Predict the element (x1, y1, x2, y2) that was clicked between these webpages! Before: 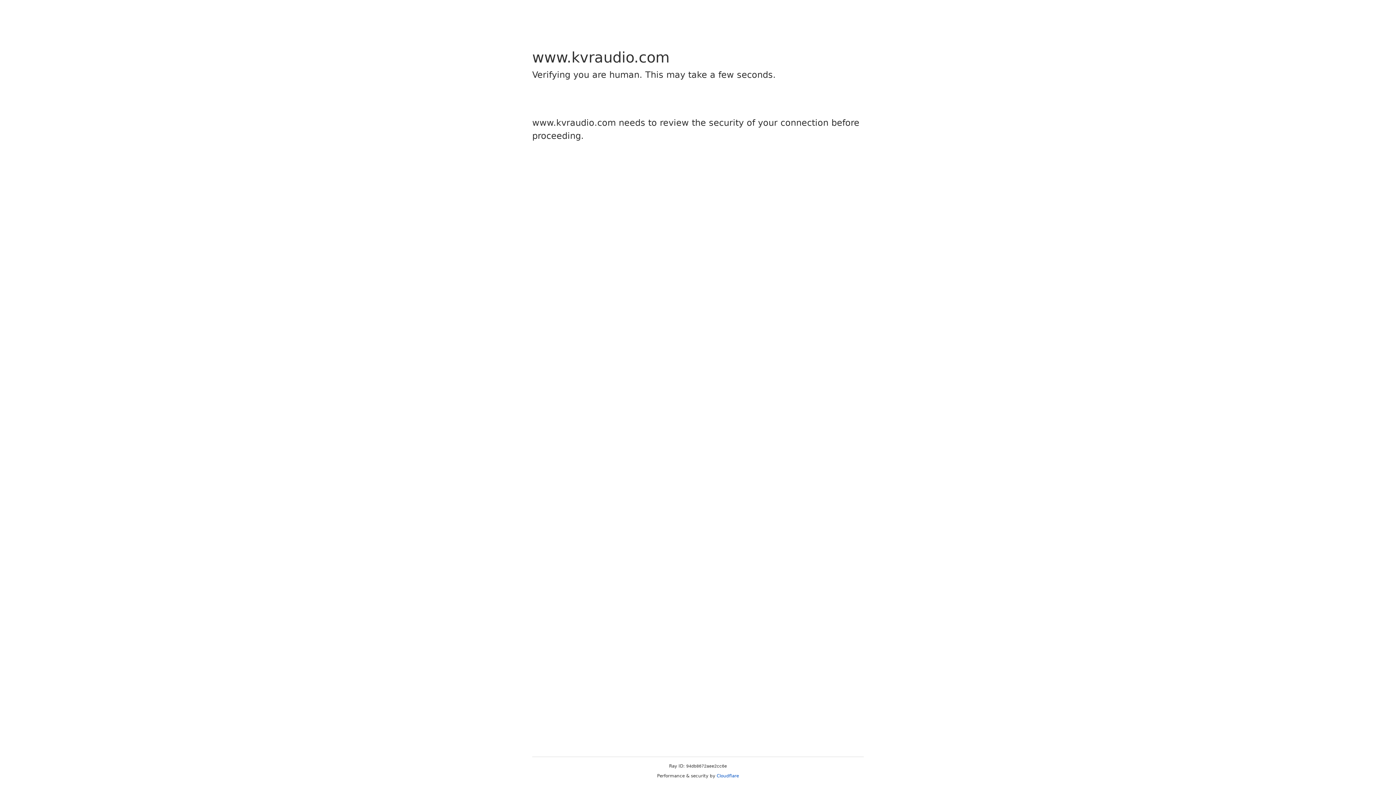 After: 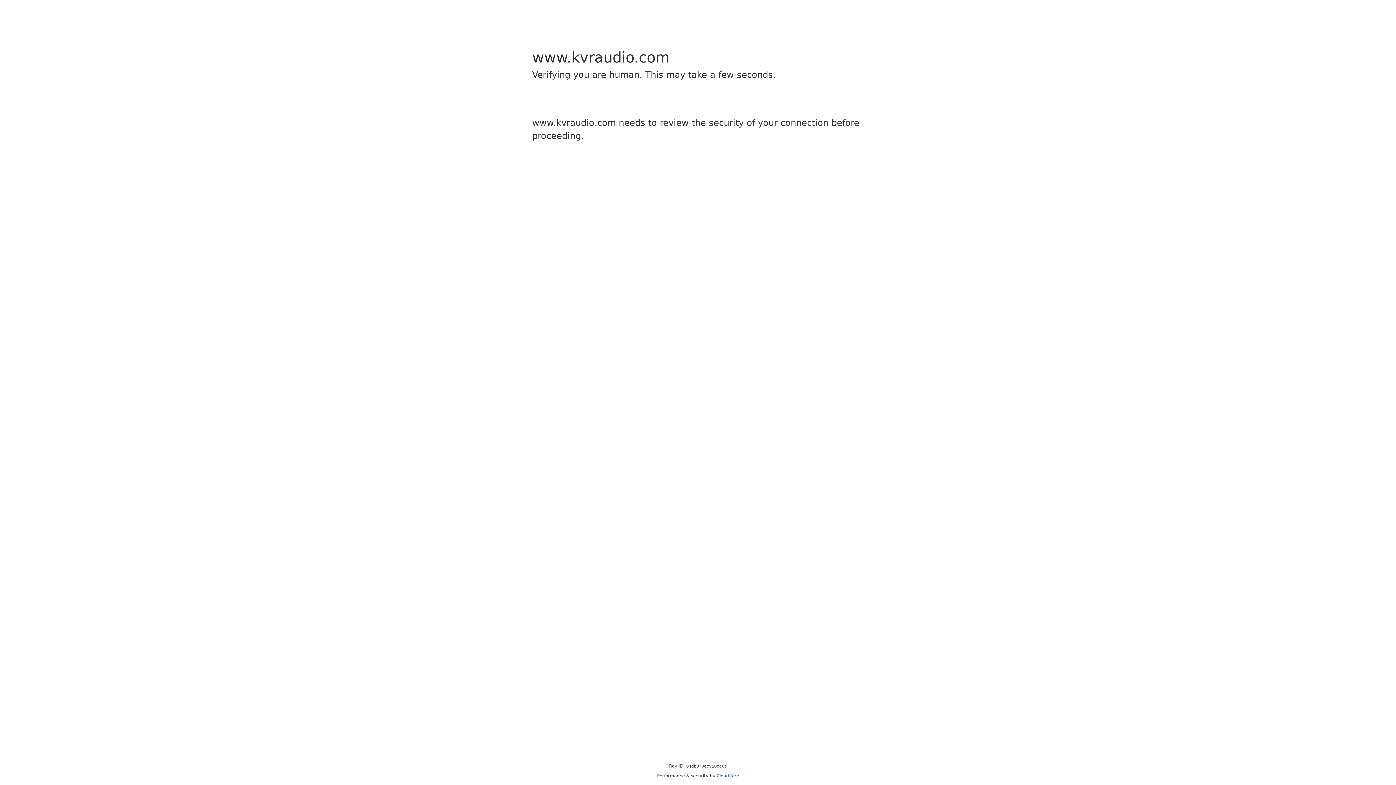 Action: bbox: (716, 773, 739, 778) label: Cloudflare